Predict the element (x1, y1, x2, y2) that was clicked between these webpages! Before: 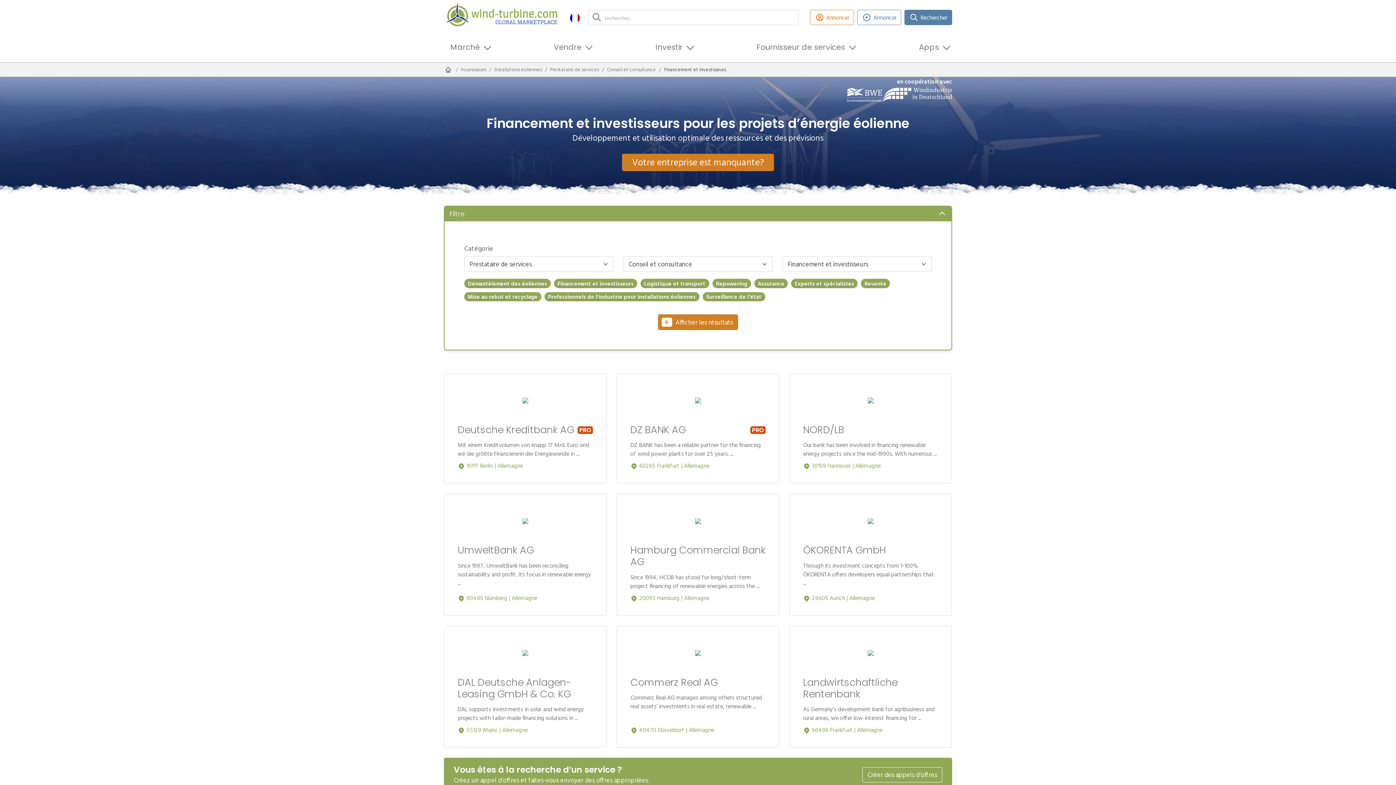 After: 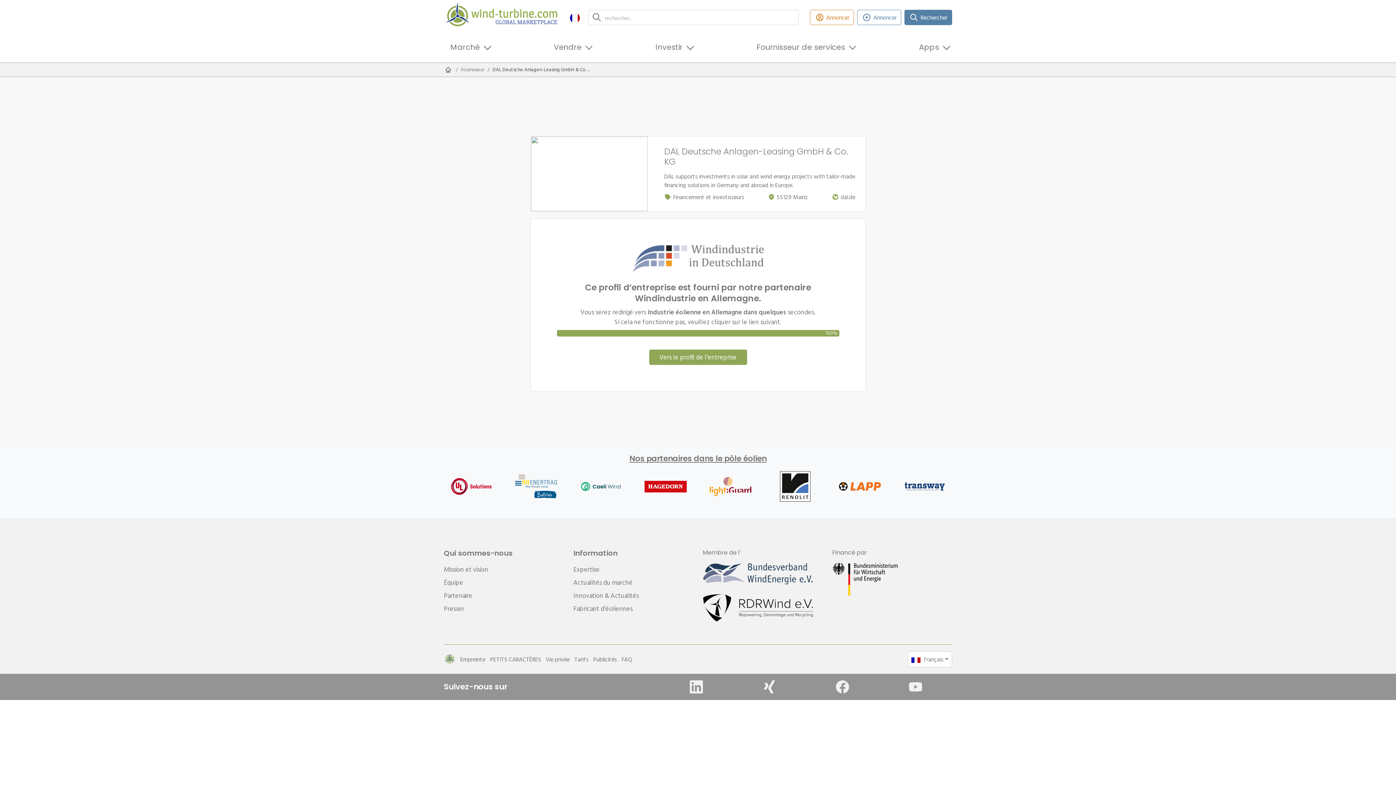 Action: bbox: (451, 633, 599, 741) label: DAL Deutsche Anlagen-Leasing GmbH & Co. KG
DAL supports investments in solar and wind energy projects with tailor-made financing solutions in ...
55129 Mainz | Allemagne